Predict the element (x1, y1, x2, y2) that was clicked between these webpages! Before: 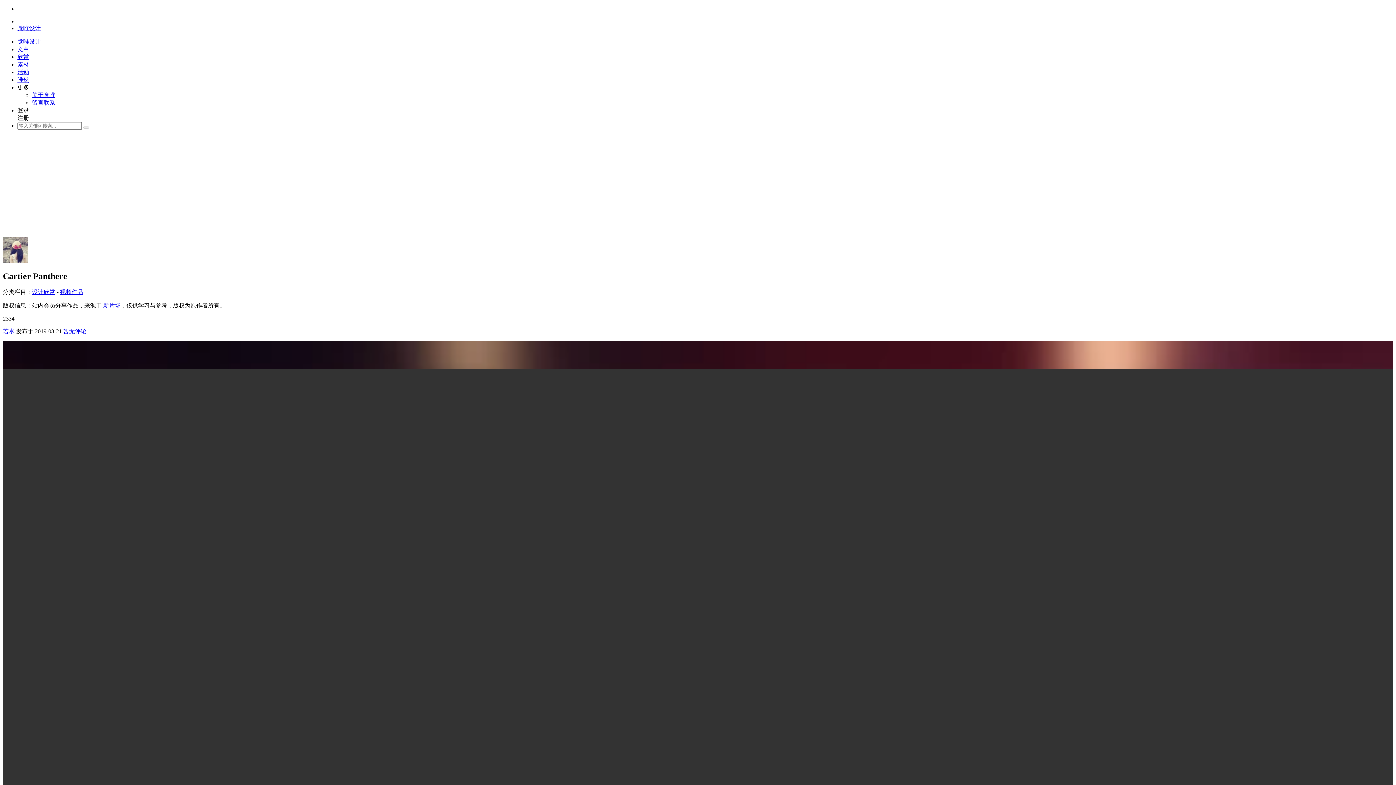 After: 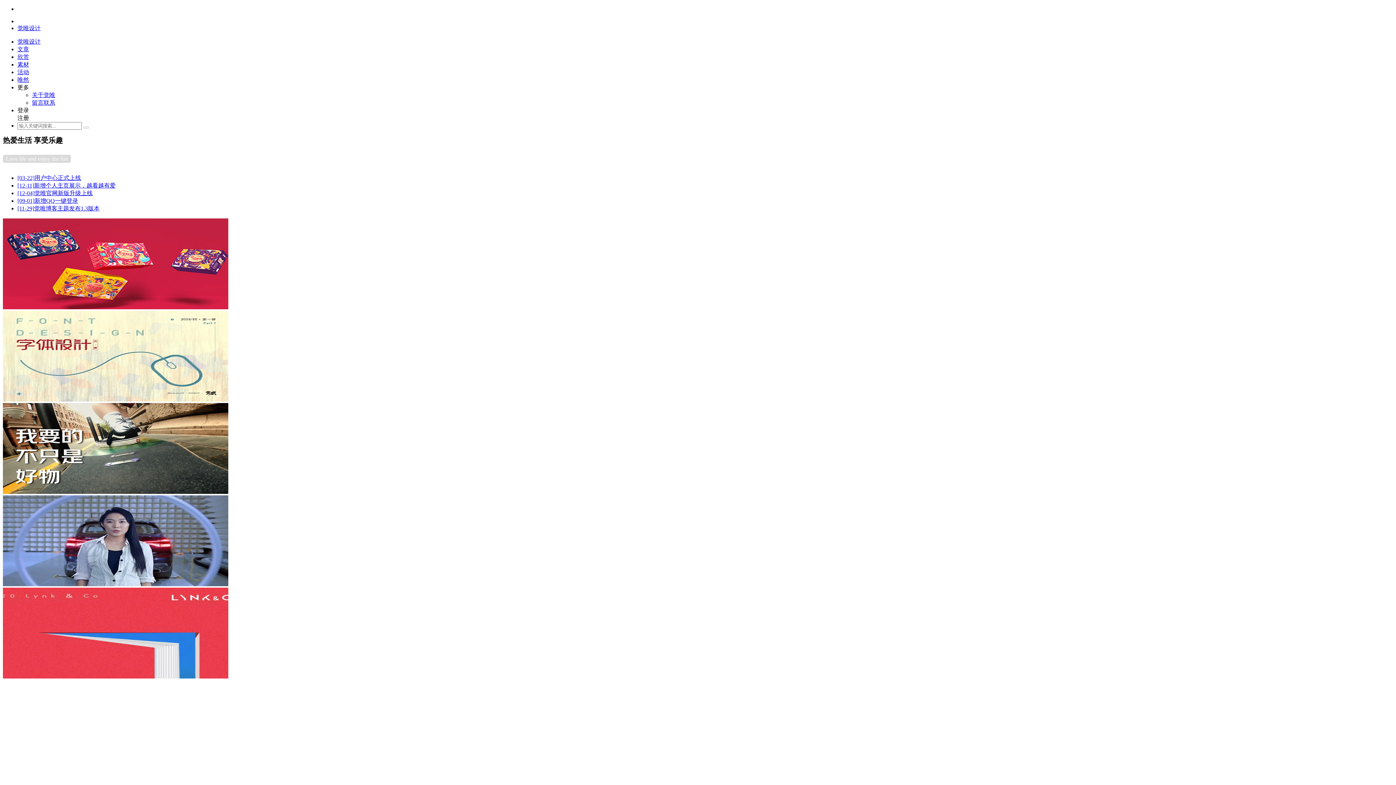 Action: label: 觉唯设计 bbox: (17, 38, 40, 44)